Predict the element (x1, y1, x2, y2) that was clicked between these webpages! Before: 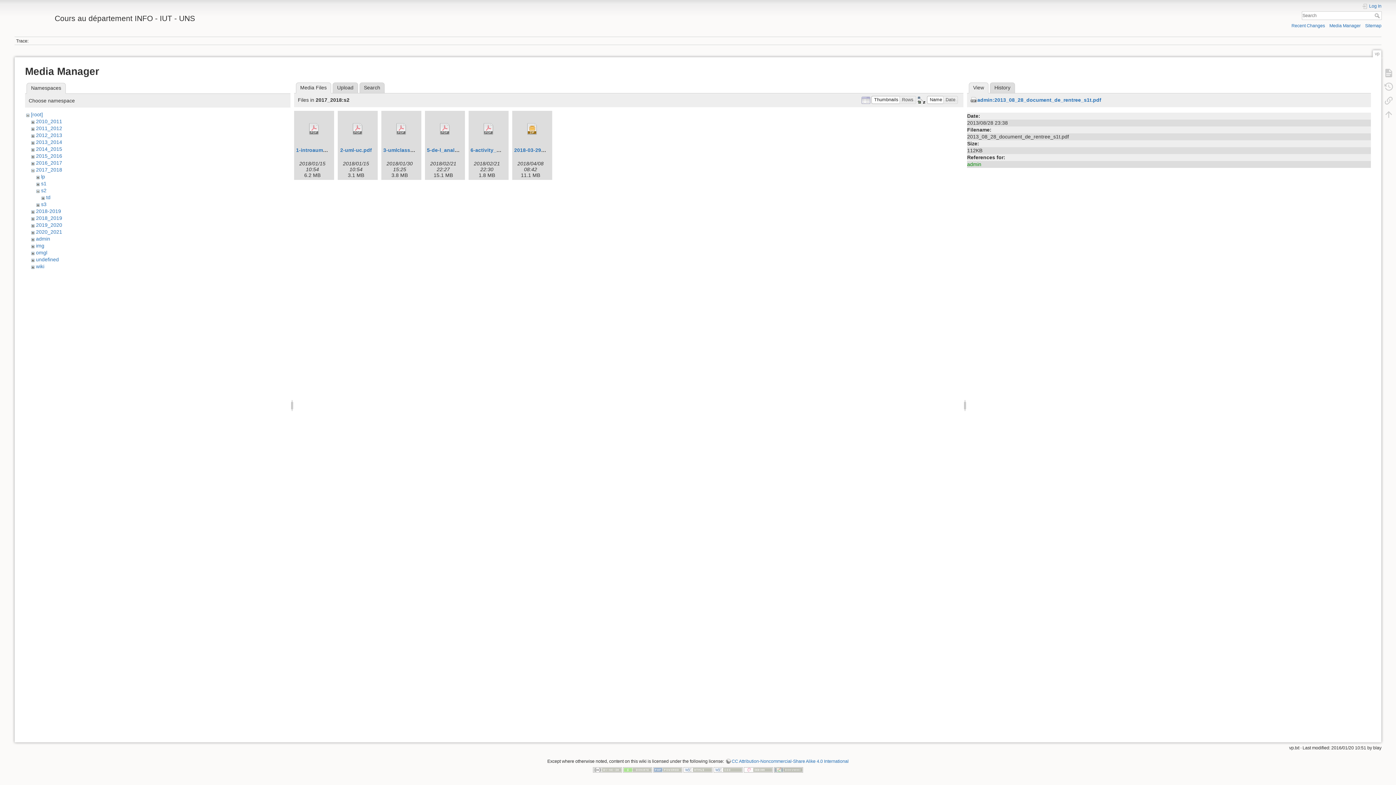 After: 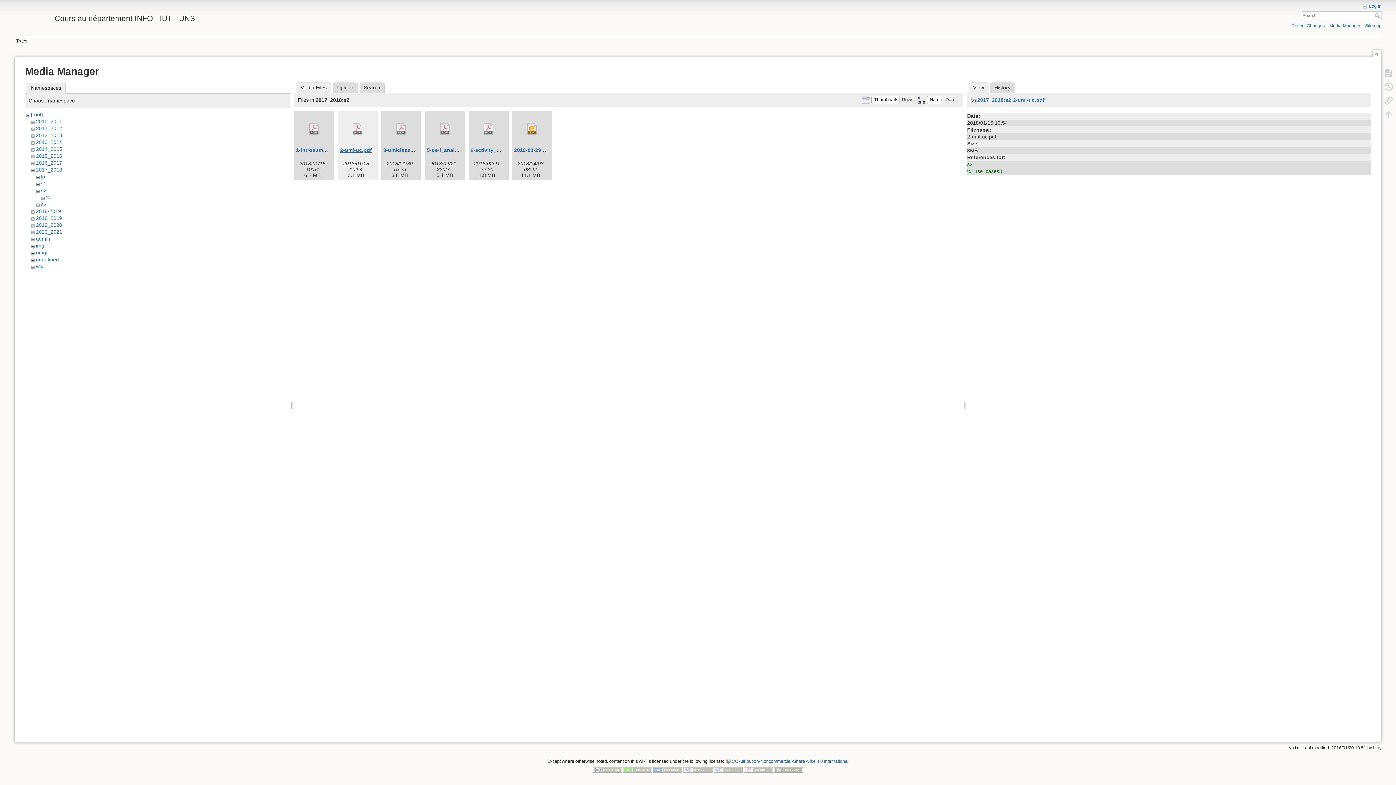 Action: label: 2-uml-uc.pdf bbox: (340, 147, 371, 152)